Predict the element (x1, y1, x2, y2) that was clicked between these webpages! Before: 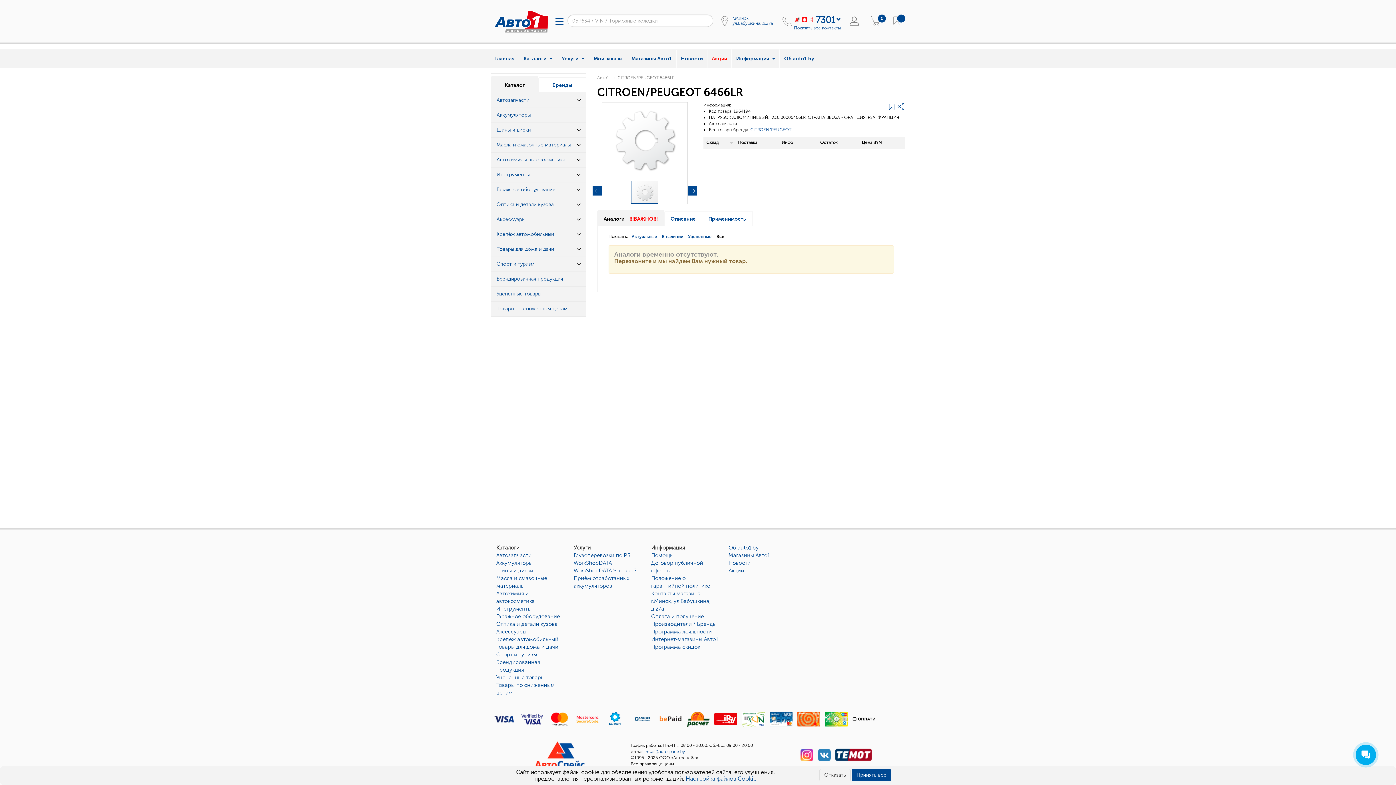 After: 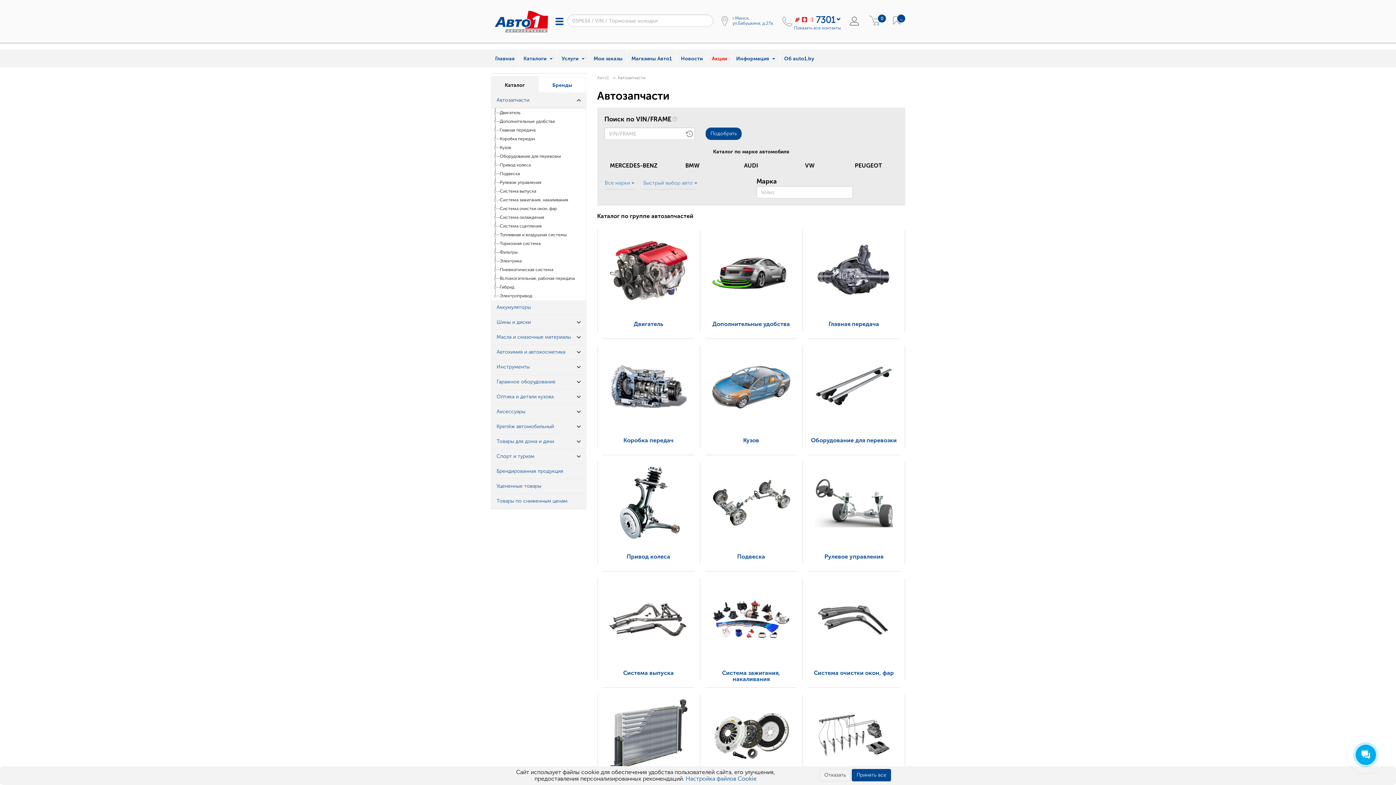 Action: bbox: (496, 552, 531, 558) label: Автозапчасти